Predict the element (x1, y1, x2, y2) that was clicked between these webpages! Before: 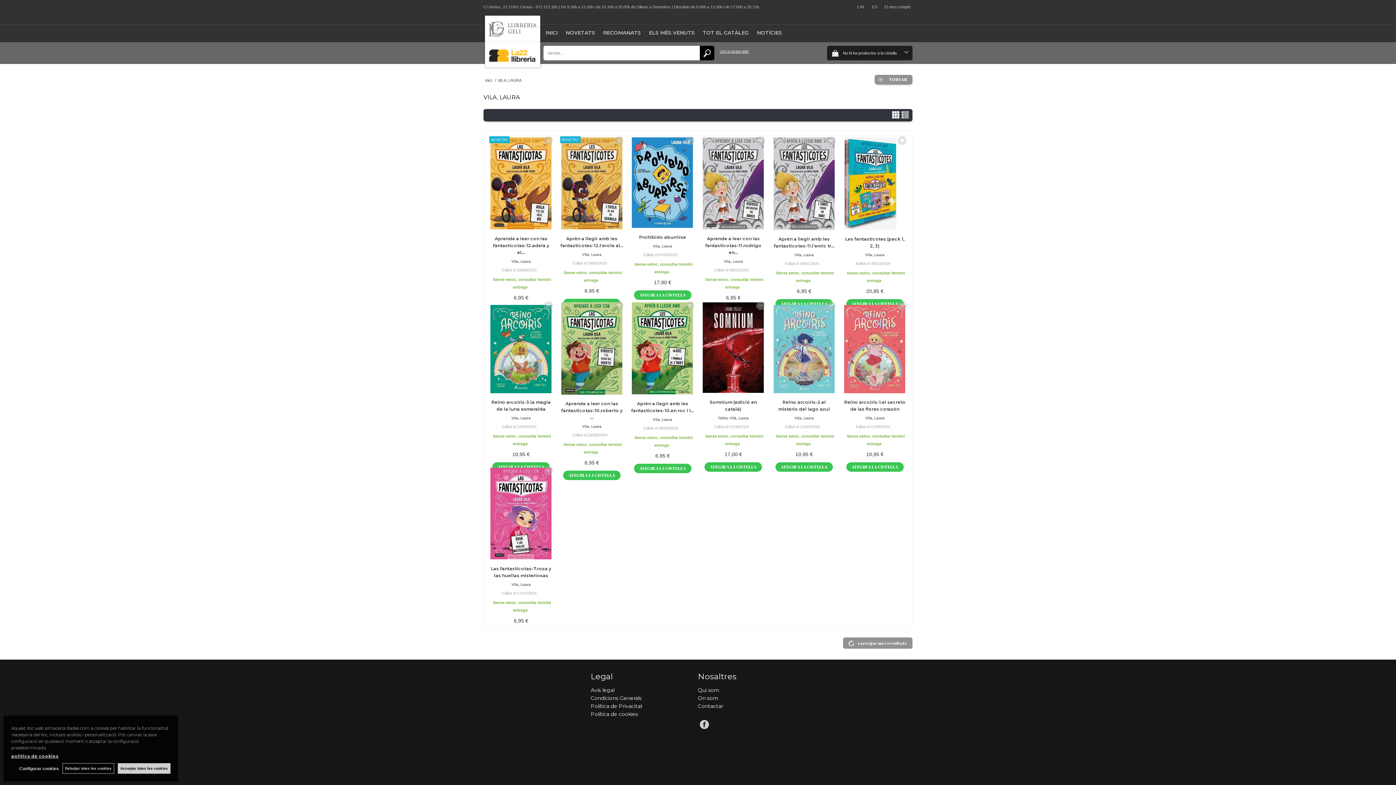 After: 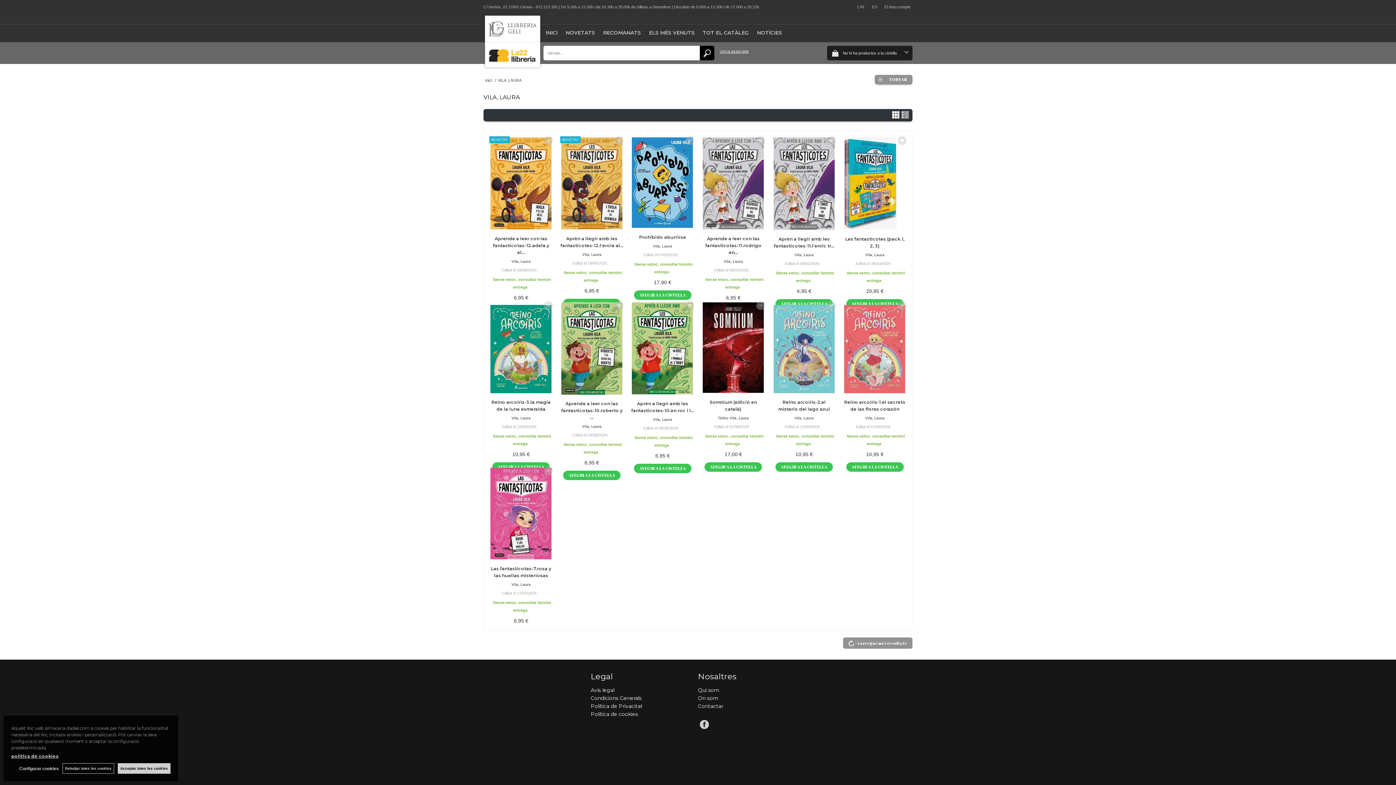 Action: bbox: (700, 720, 711, 729)